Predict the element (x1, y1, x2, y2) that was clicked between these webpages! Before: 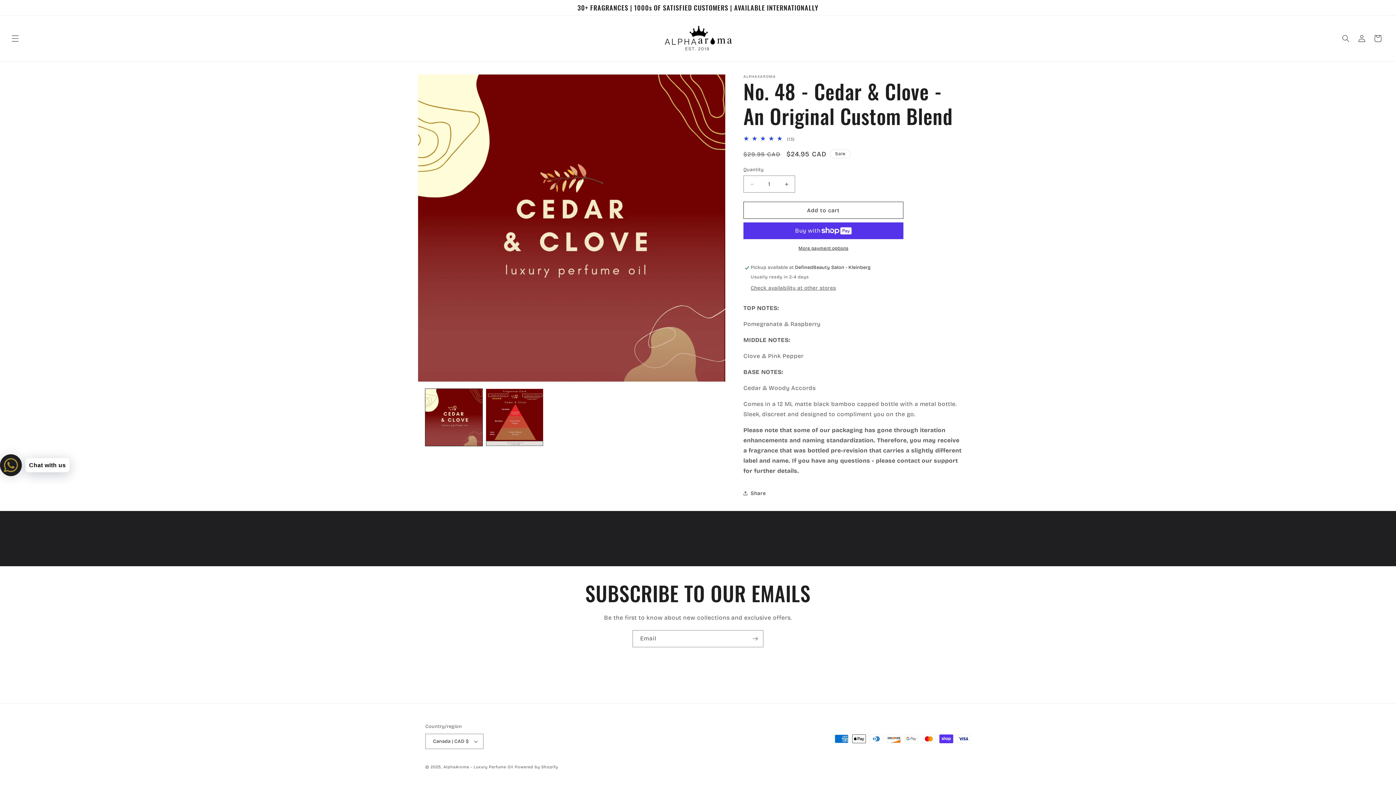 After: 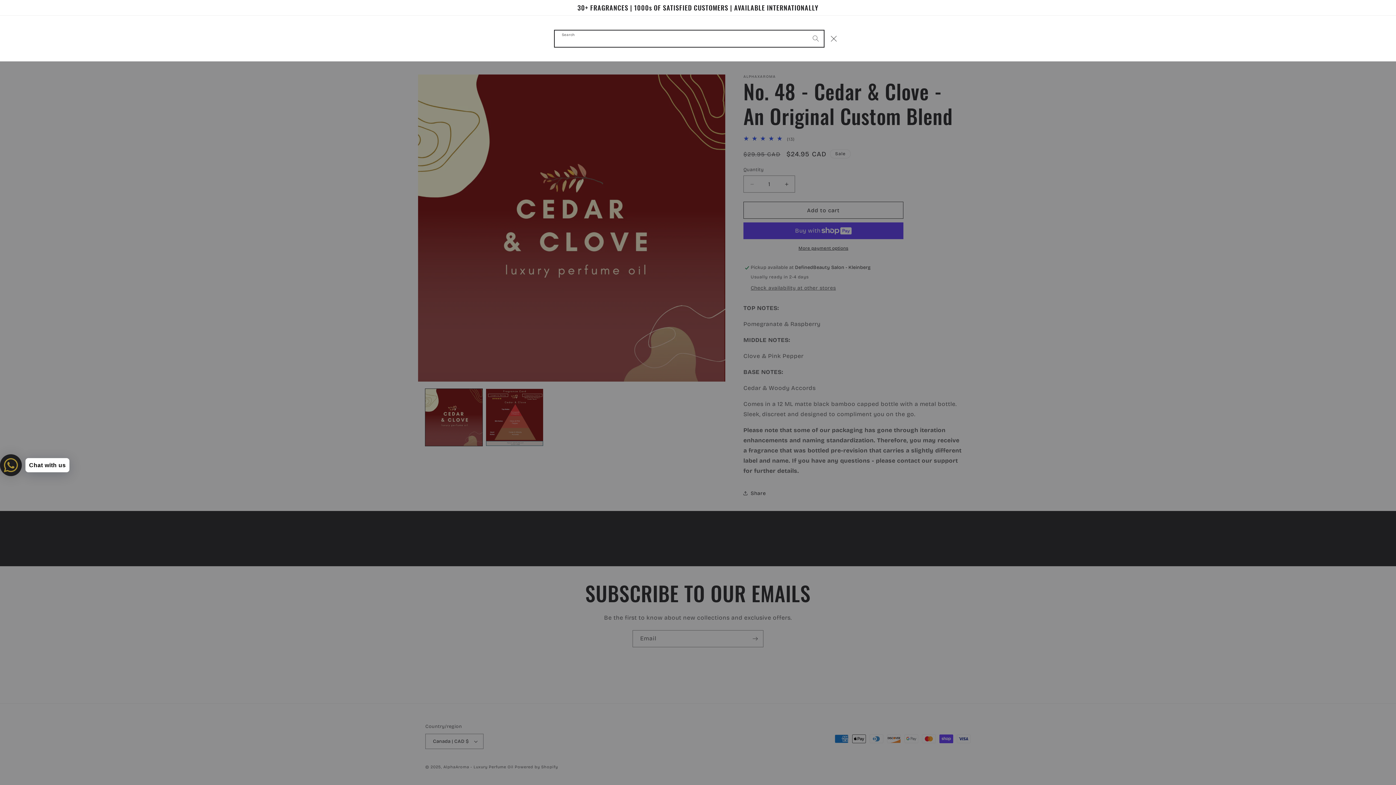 Action: label: Search bbox: (1338, 30, 1354, 46)